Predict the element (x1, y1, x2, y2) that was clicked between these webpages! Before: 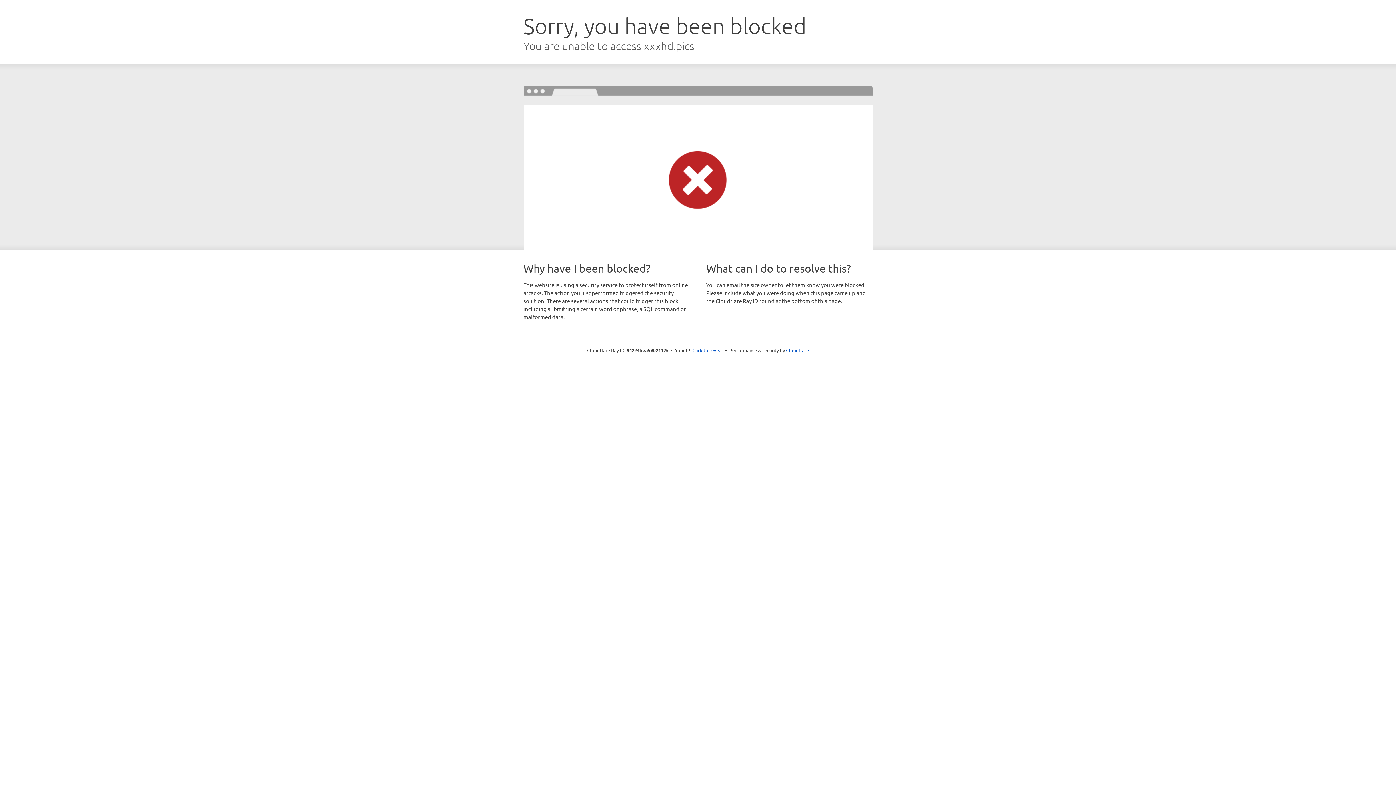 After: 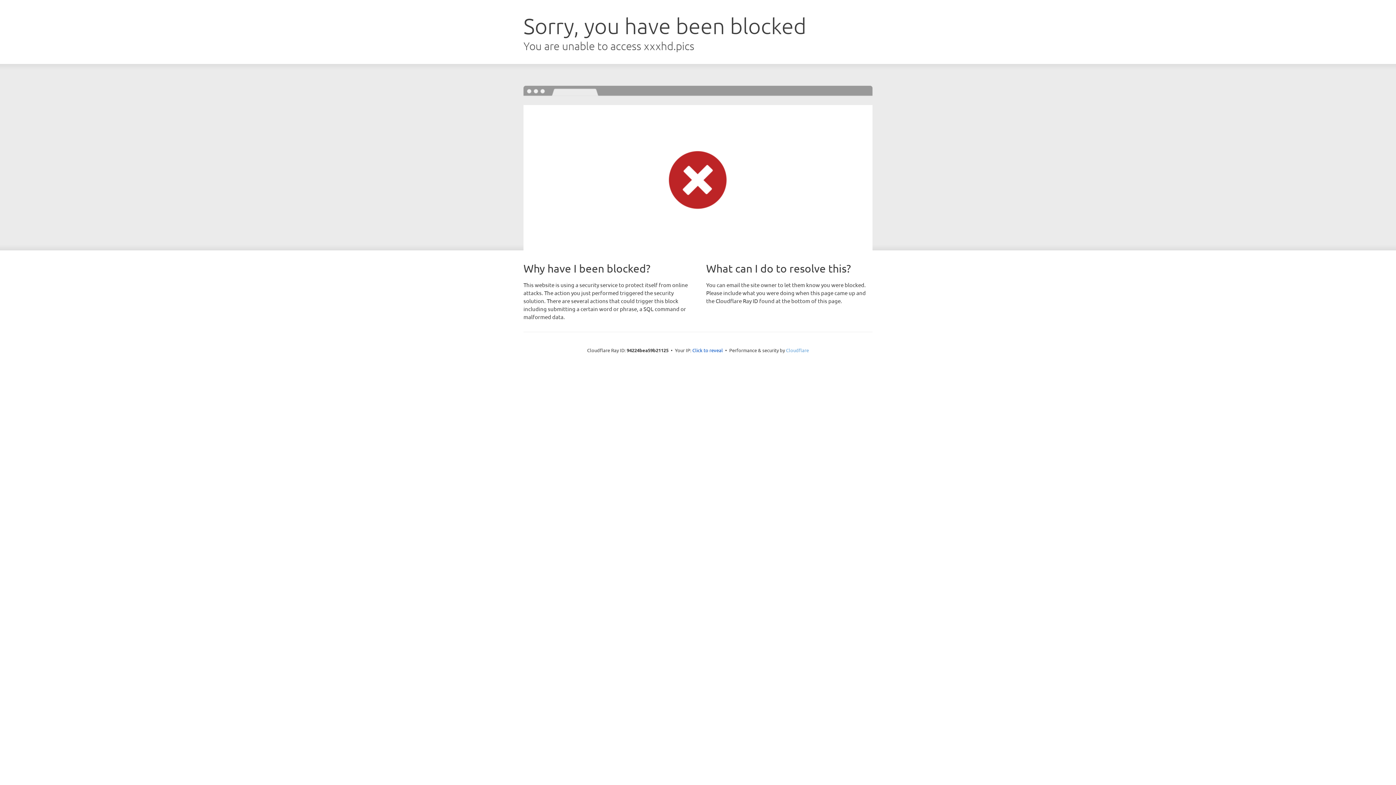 Action: label: Cloudflare bbox: (786, 347, 809, 353)